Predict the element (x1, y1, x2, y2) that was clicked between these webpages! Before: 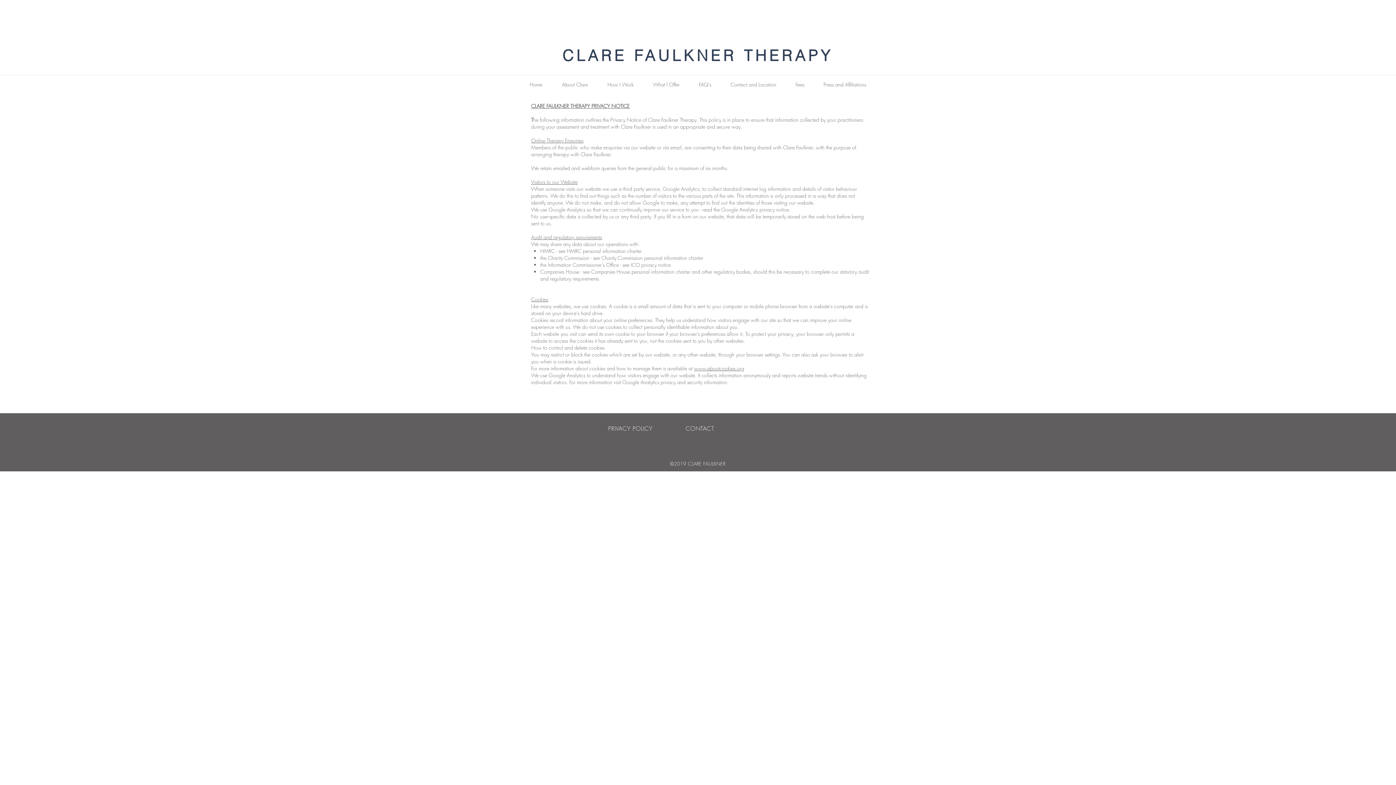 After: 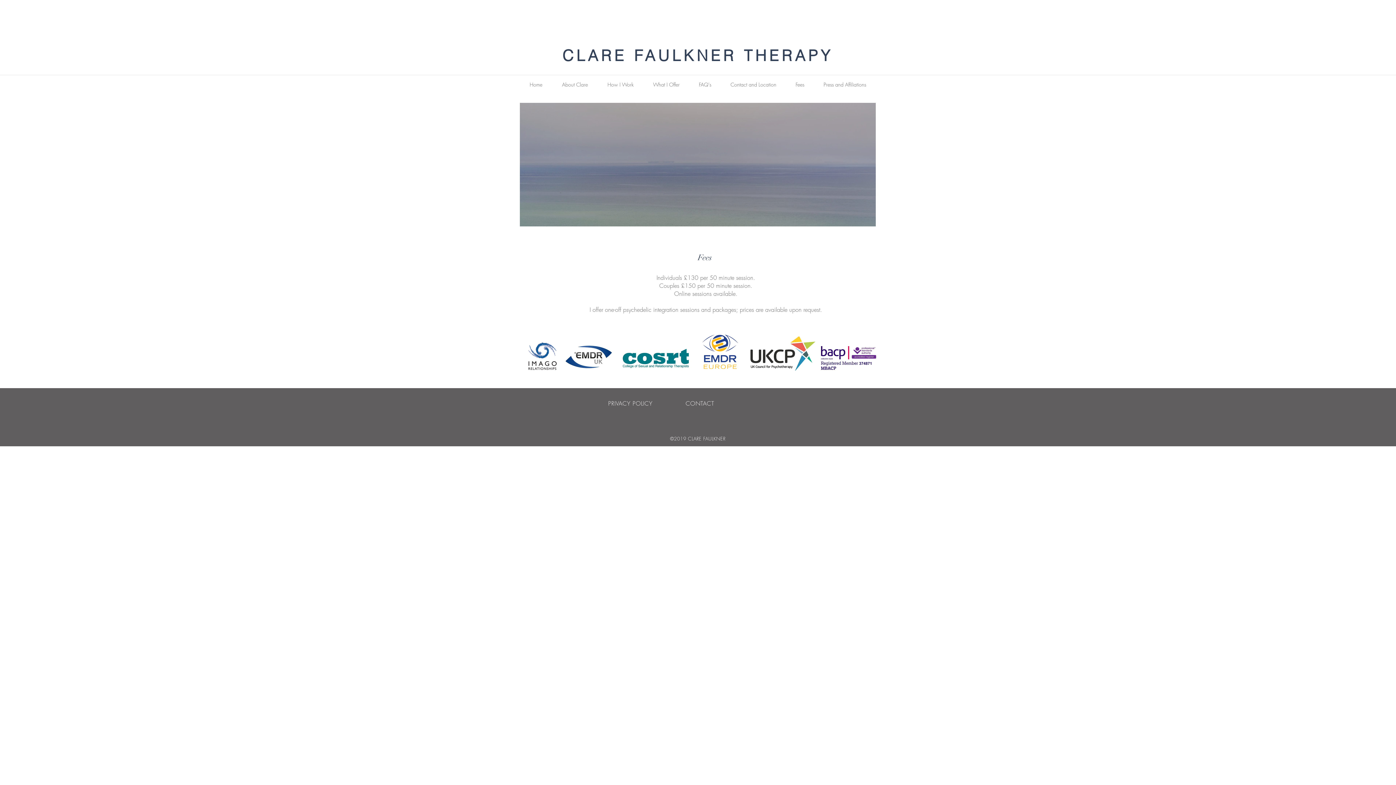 Action: label: Fees bbox: (786, 78, 814, 91)